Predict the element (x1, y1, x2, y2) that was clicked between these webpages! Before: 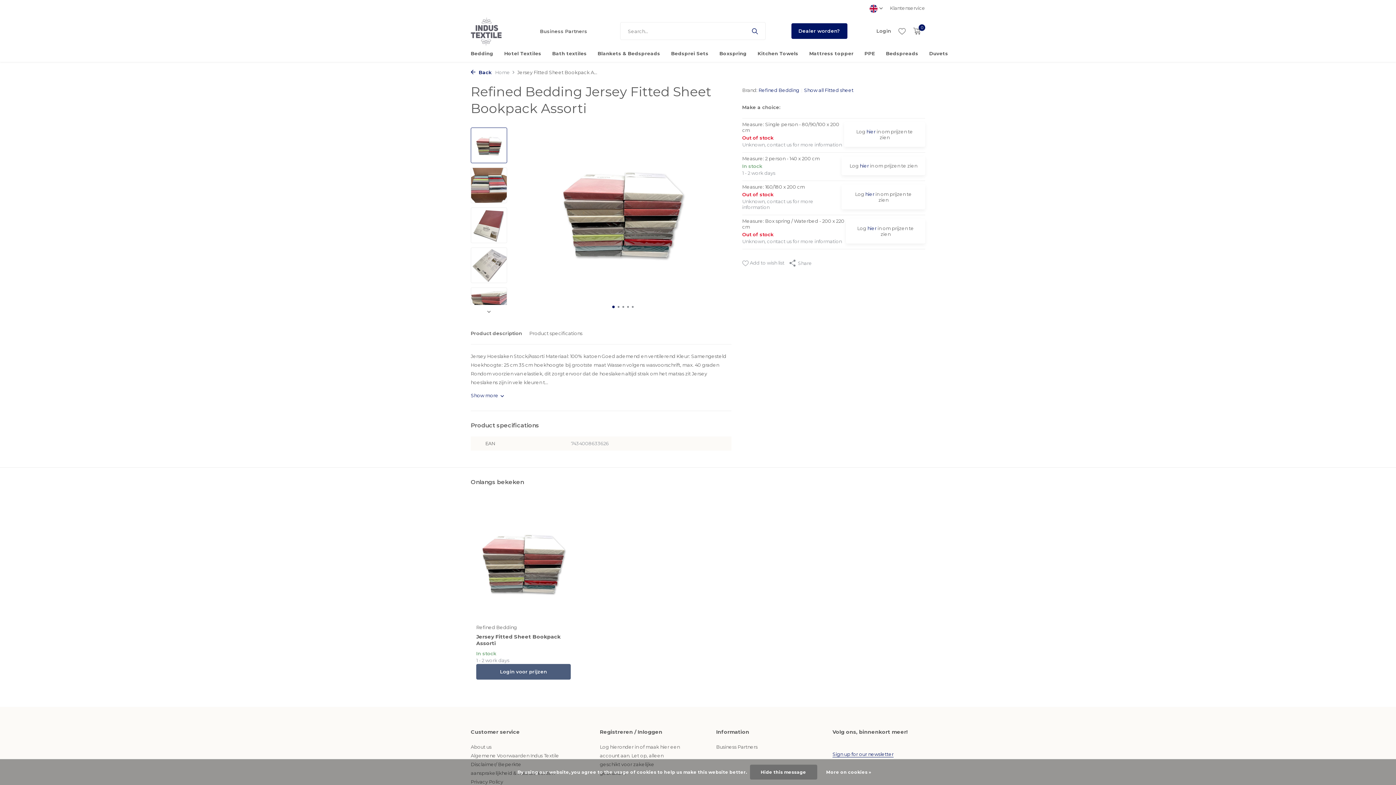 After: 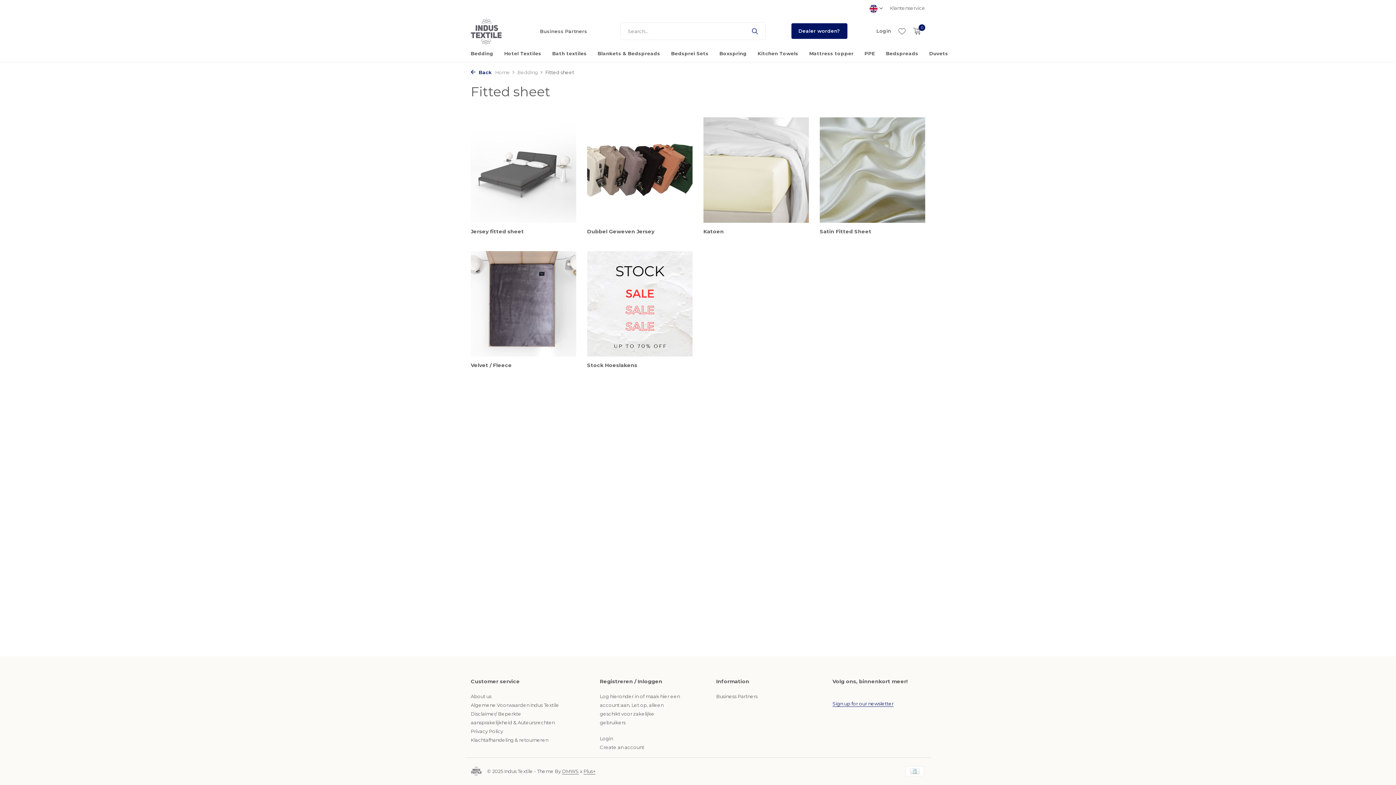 Action: label: Show all Fitted sheet bbox: (804, 86, 853, 93)